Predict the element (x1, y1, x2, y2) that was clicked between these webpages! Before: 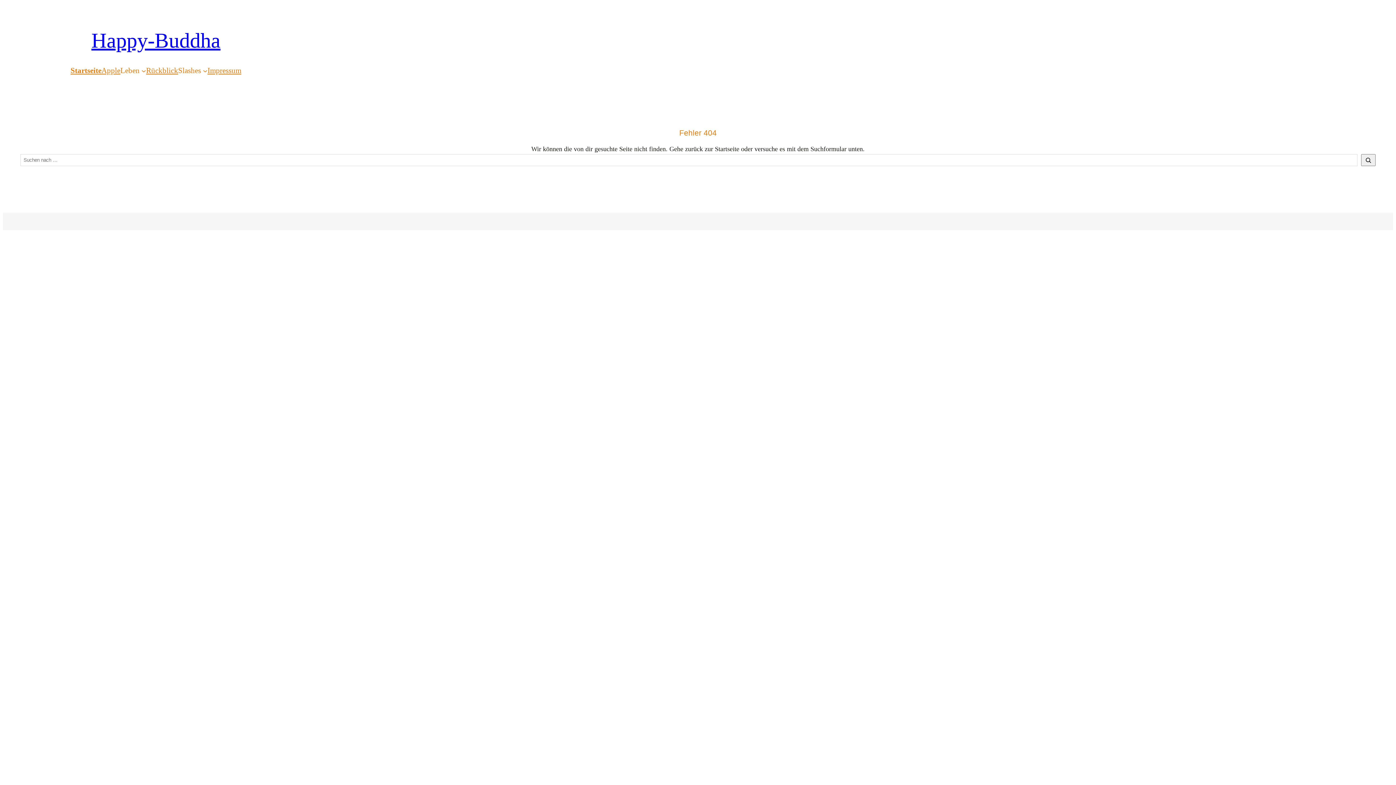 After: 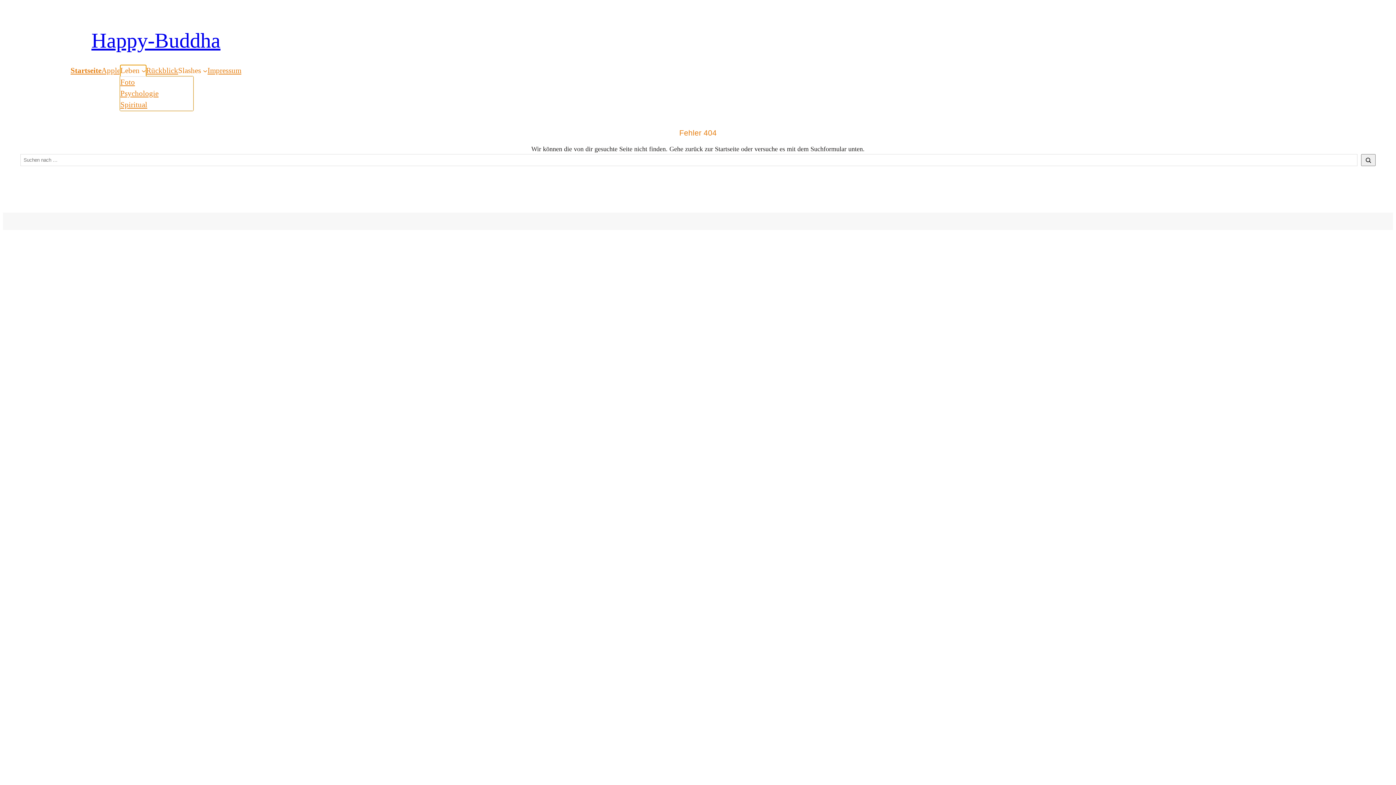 Action: bbox: (120, 65, 139, 76) label: Leben